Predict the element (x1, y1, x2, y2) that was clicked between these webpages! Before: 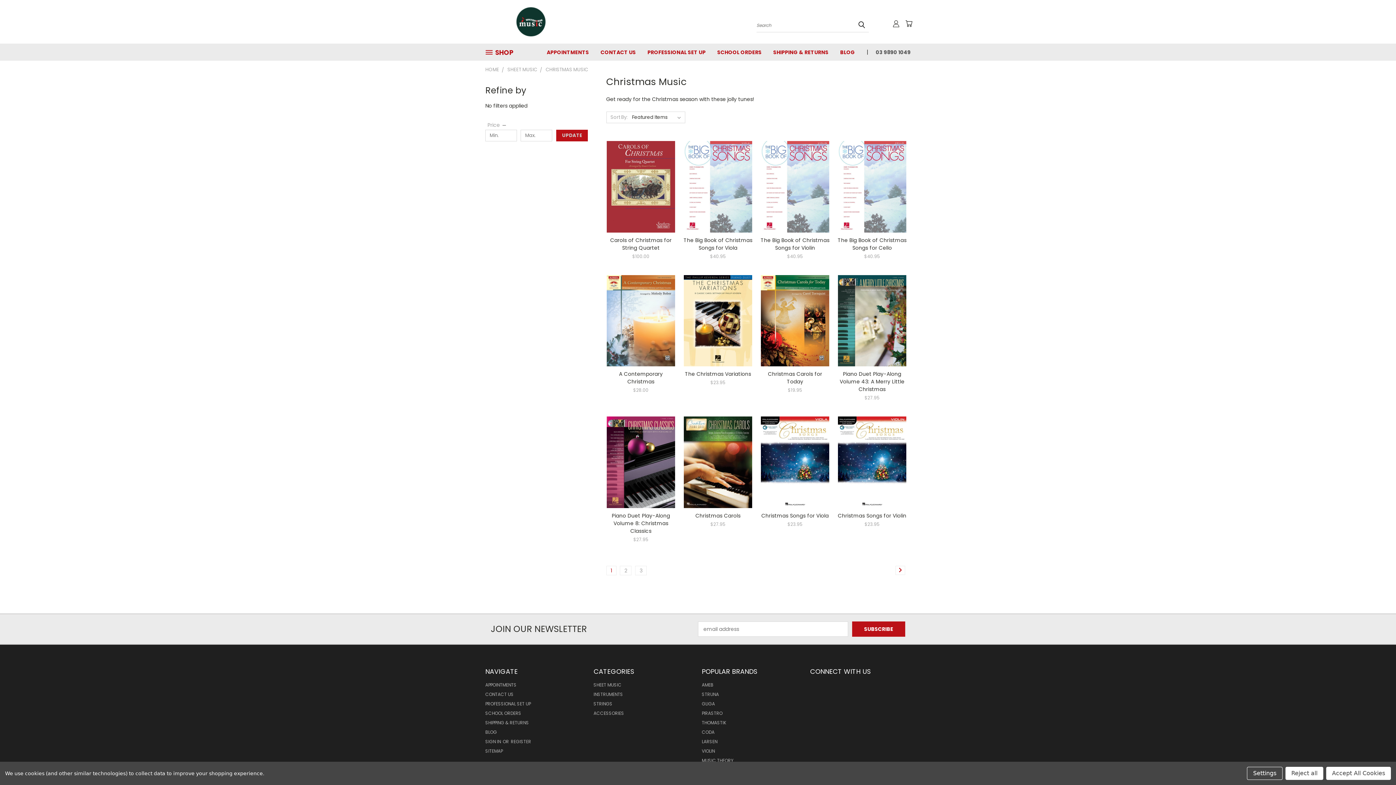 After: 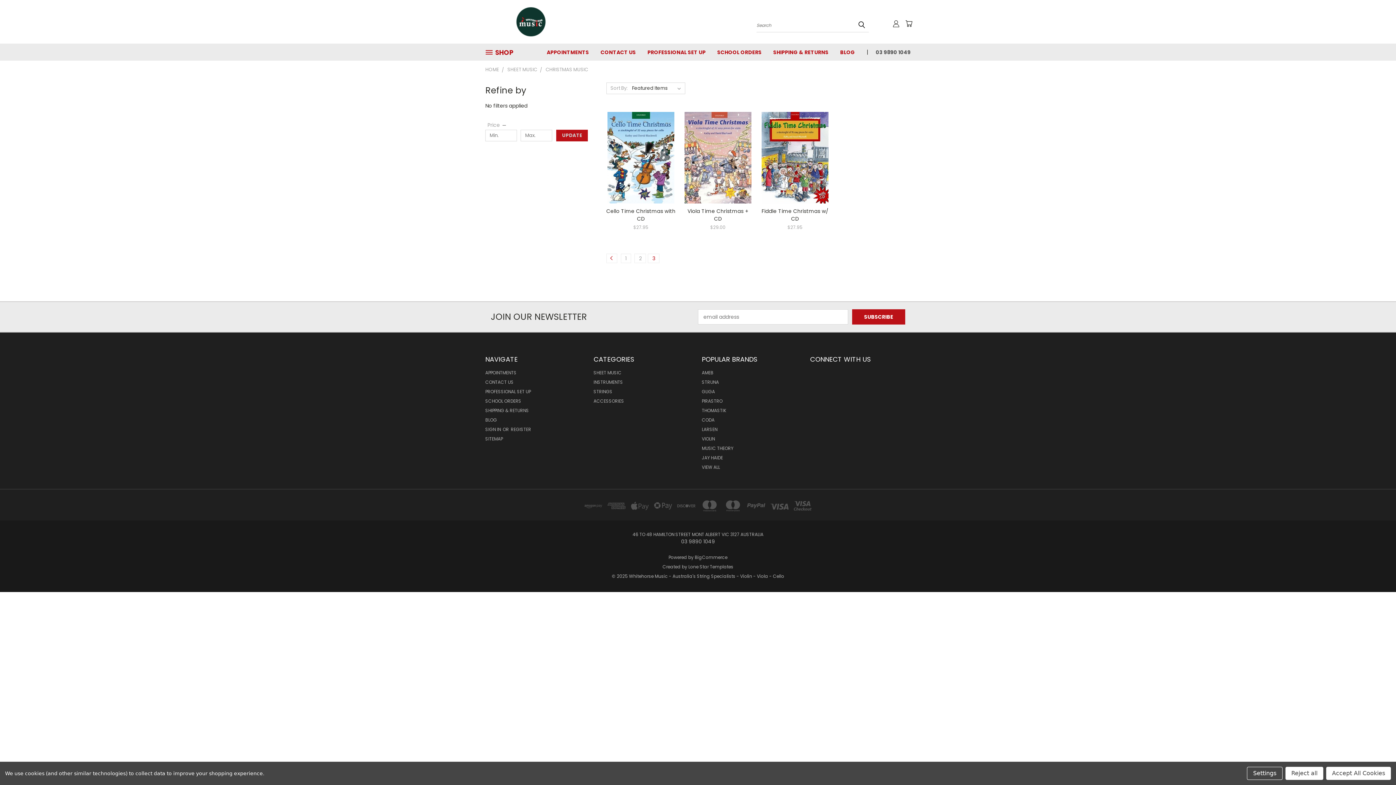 Action: bbox: (635, 566, 646, 575) label: 3